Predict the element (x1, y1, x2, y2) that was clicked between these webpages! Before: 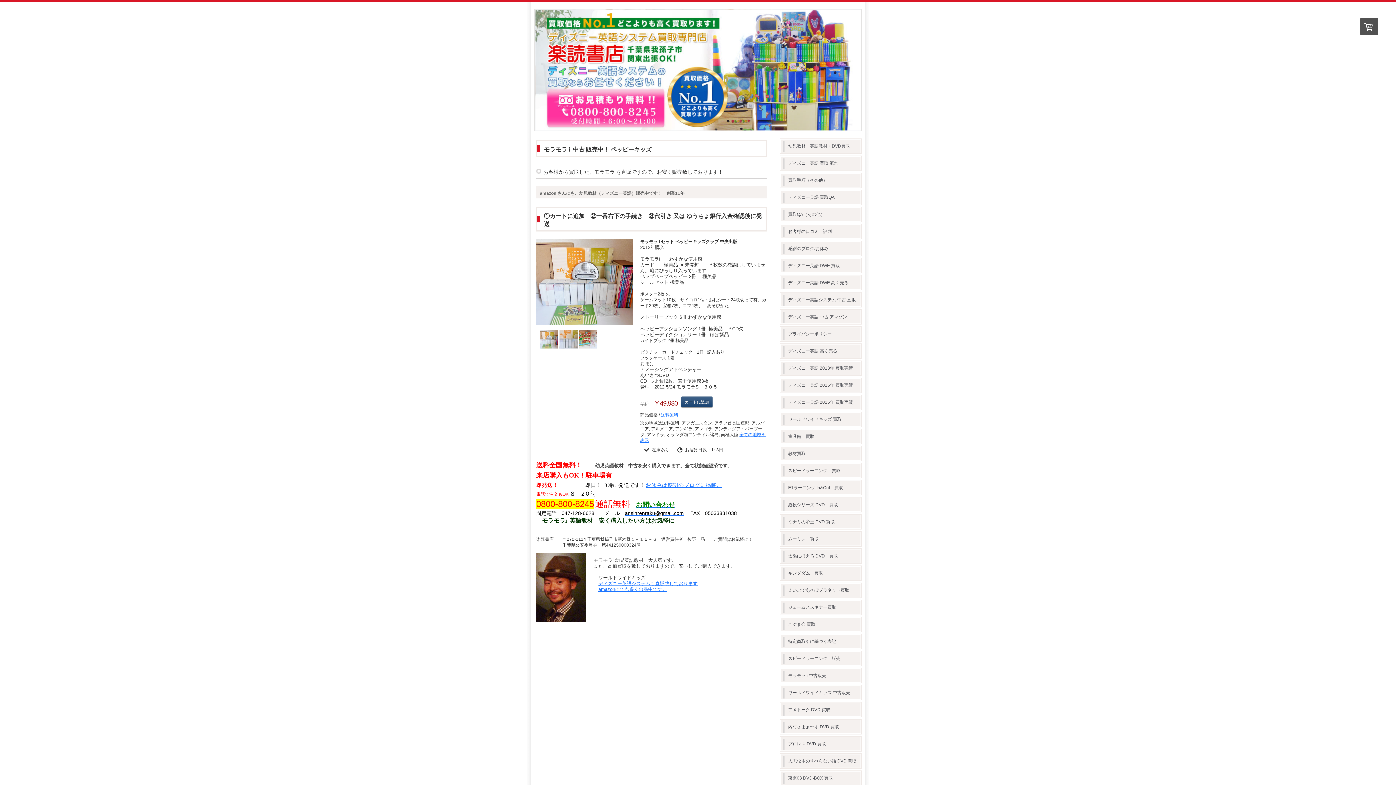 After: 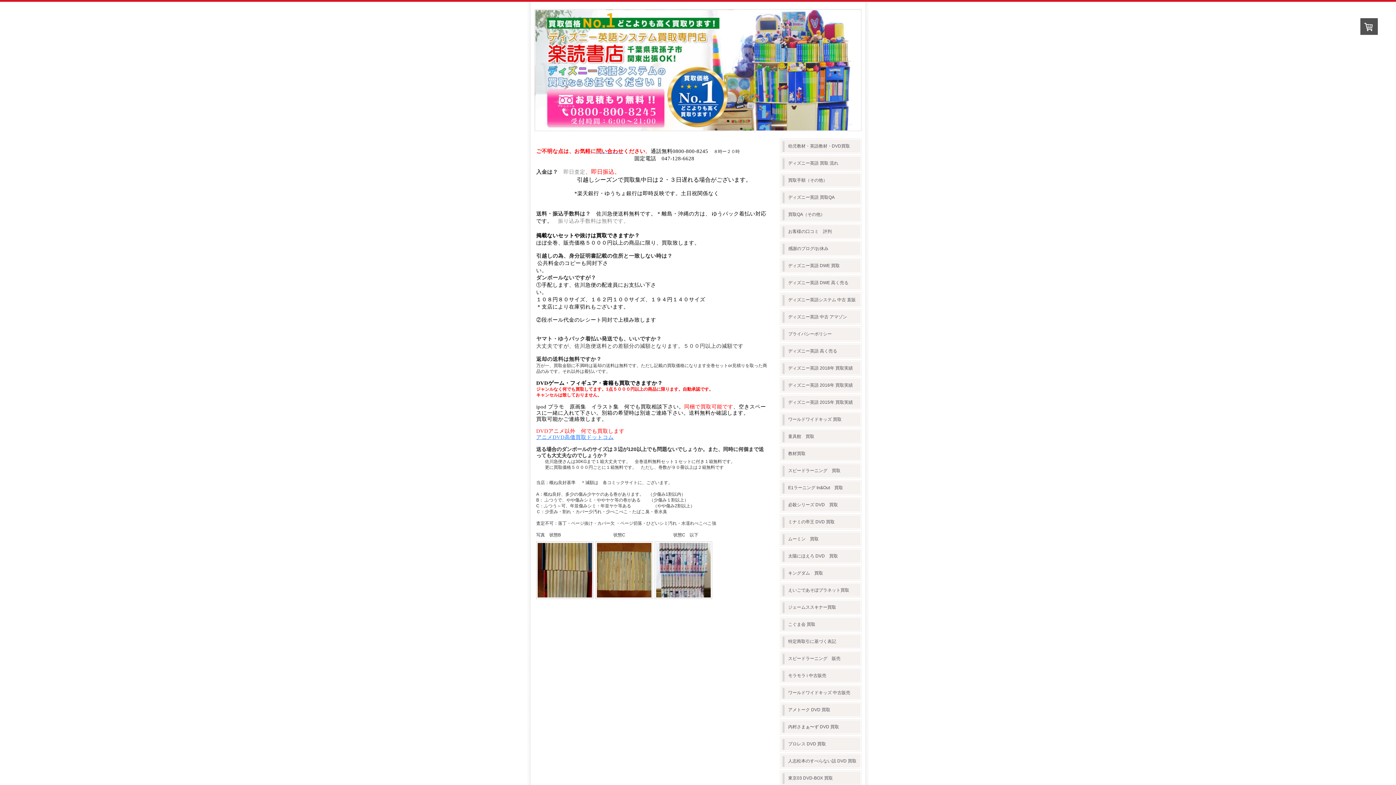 Action: bbox: (781, 208, 860, 221) label: 買取QA（その他）